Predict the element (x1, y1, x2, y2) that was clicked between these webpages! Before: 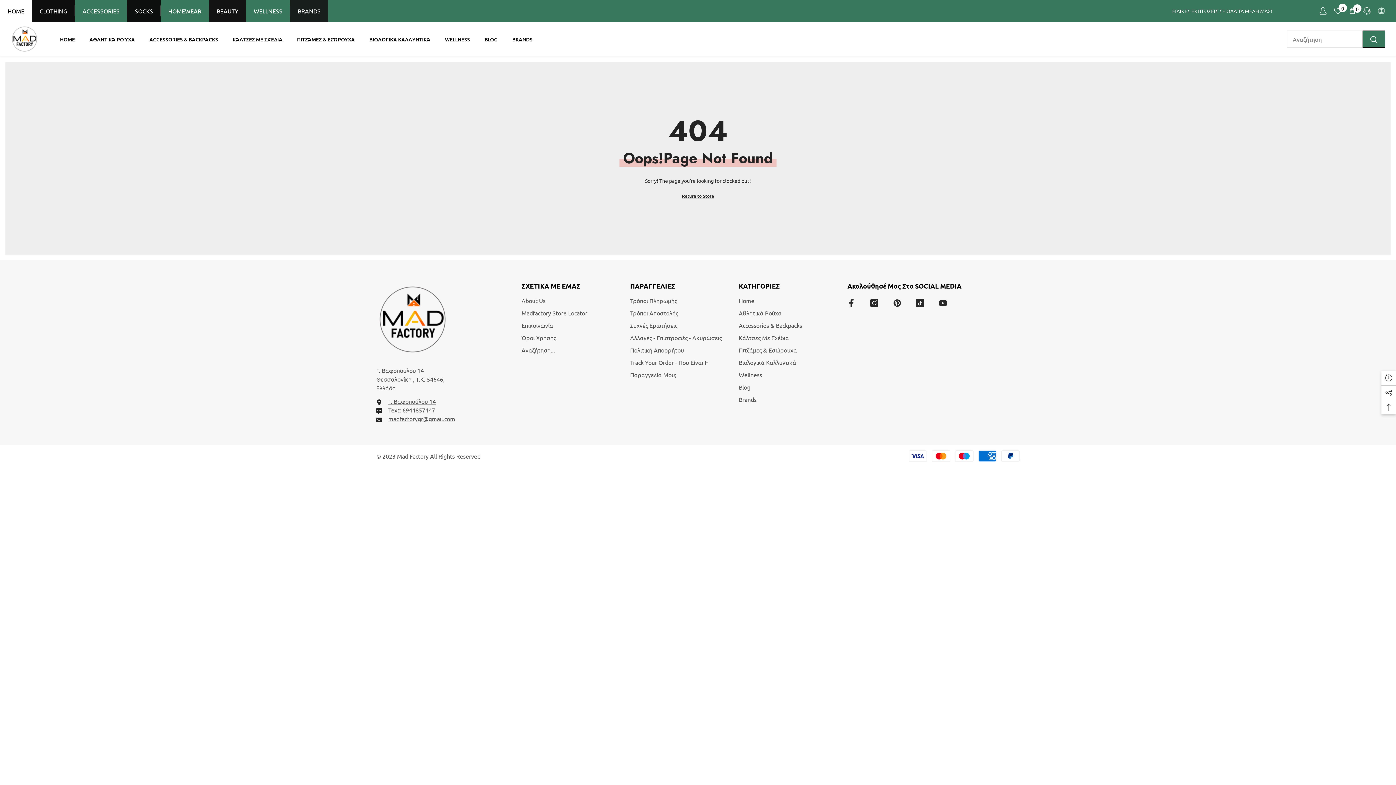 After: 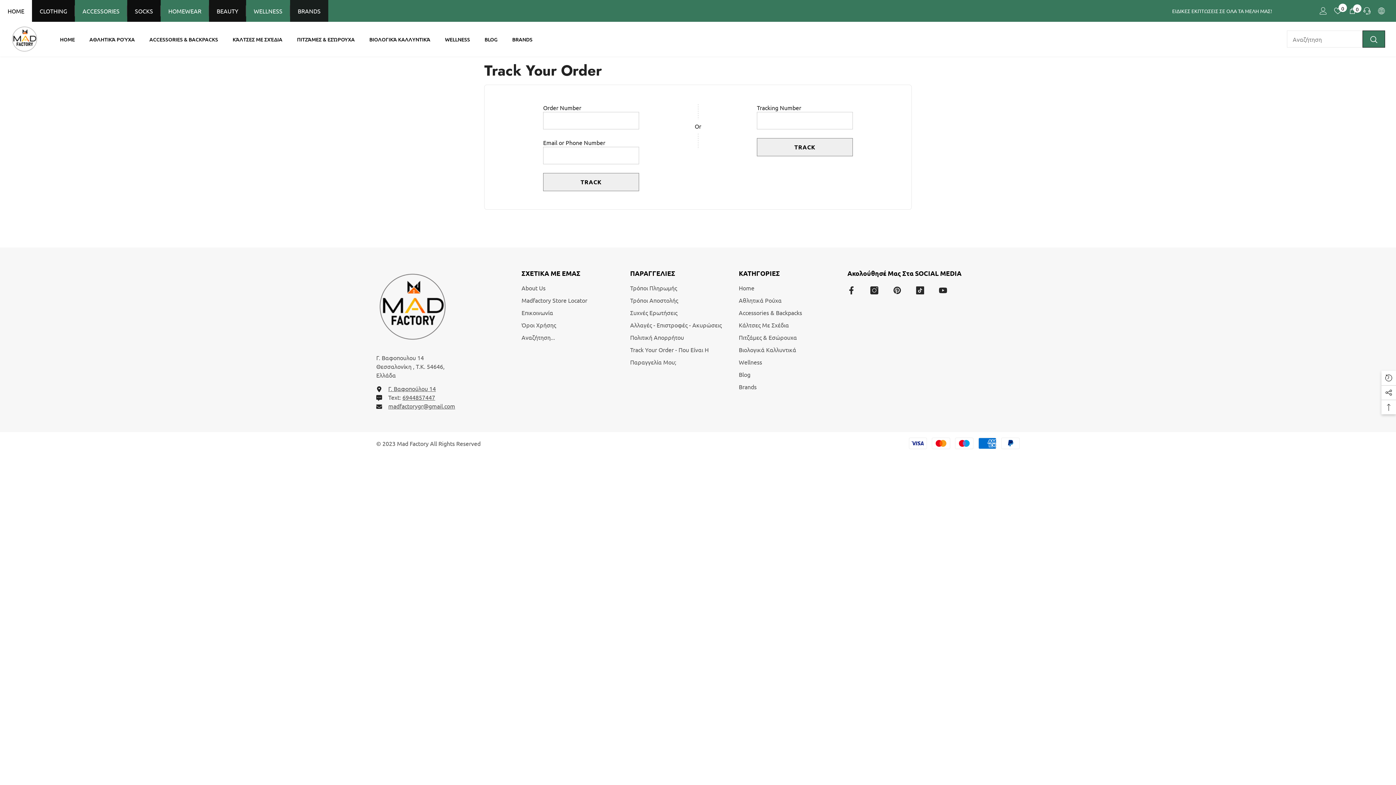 Action: bbox: (630, 356, 728, 381) label: Track Your Order - Που Είναι Η Παραγγελία Μου;